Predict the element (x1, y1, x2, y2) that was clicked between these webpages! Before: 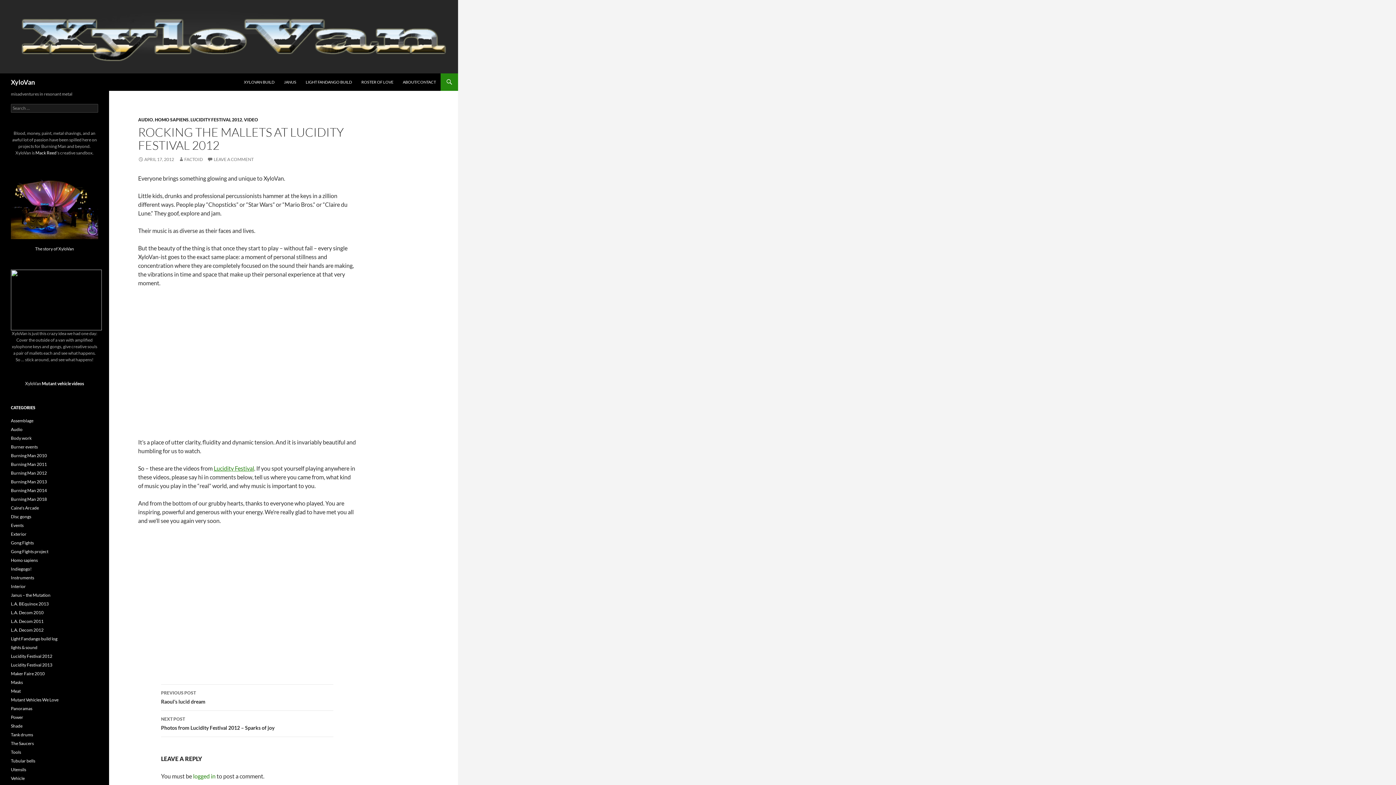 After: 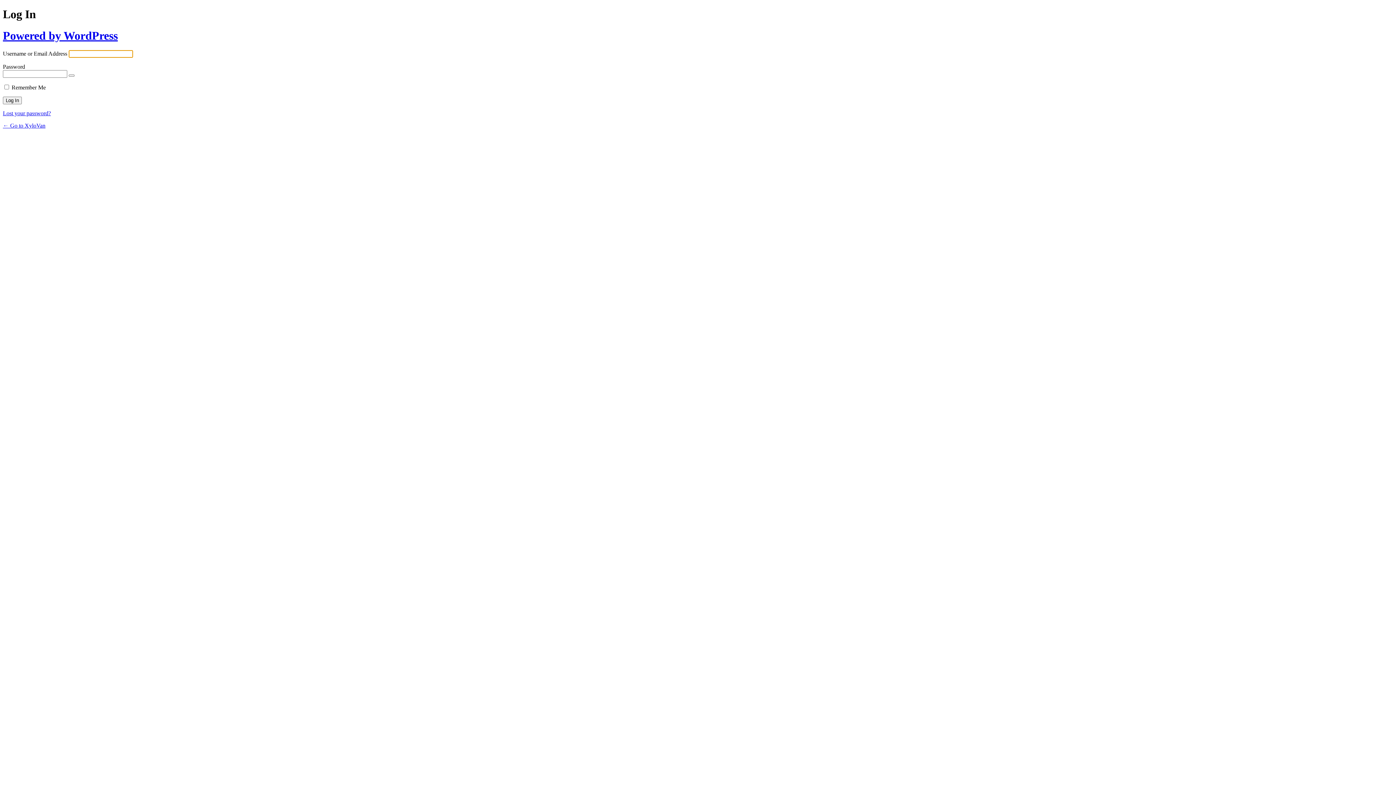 Action: bbox: (193, 773, 215, 780) label: logged in